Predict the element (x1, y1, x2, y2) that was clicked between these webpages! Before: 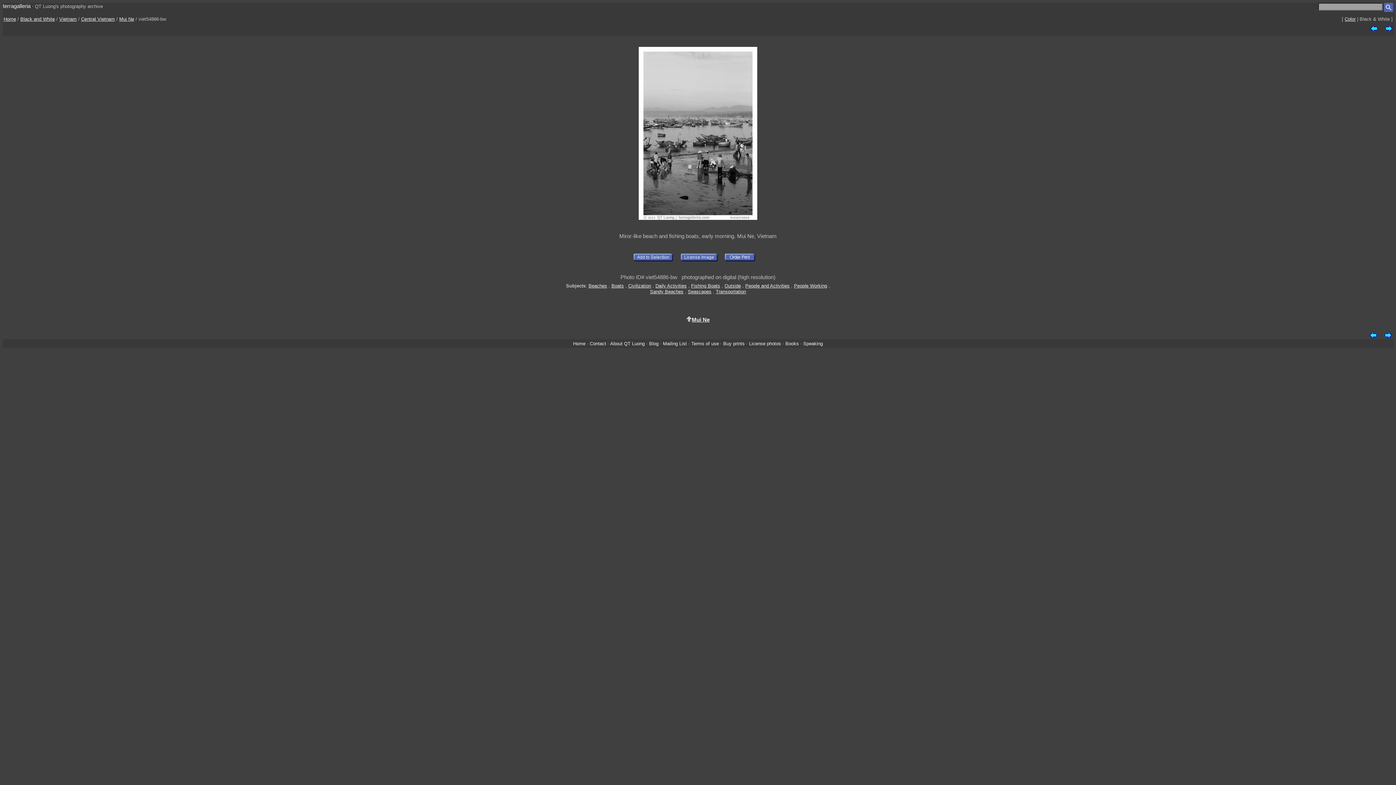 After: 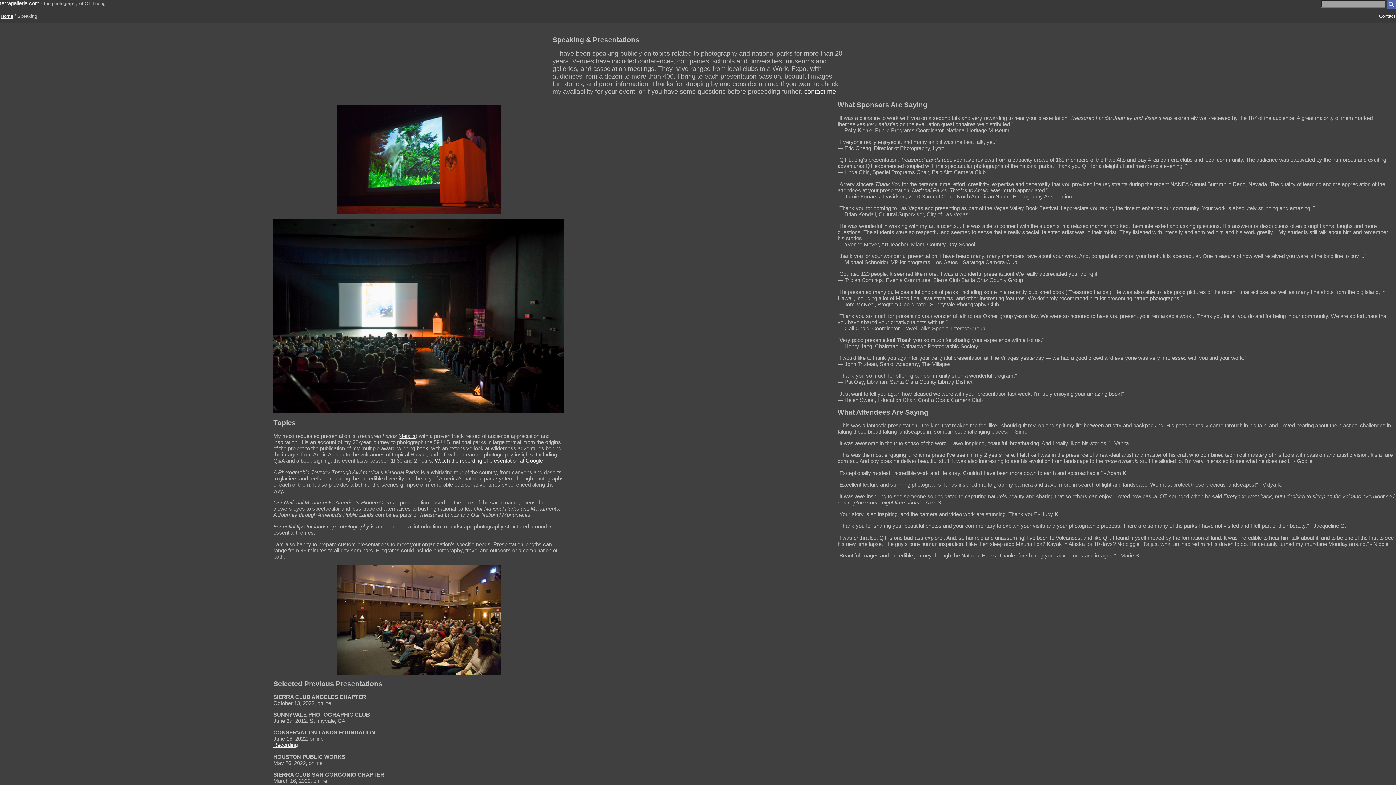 Action: label: Speaking bbox: (803, 340, 823, 346)